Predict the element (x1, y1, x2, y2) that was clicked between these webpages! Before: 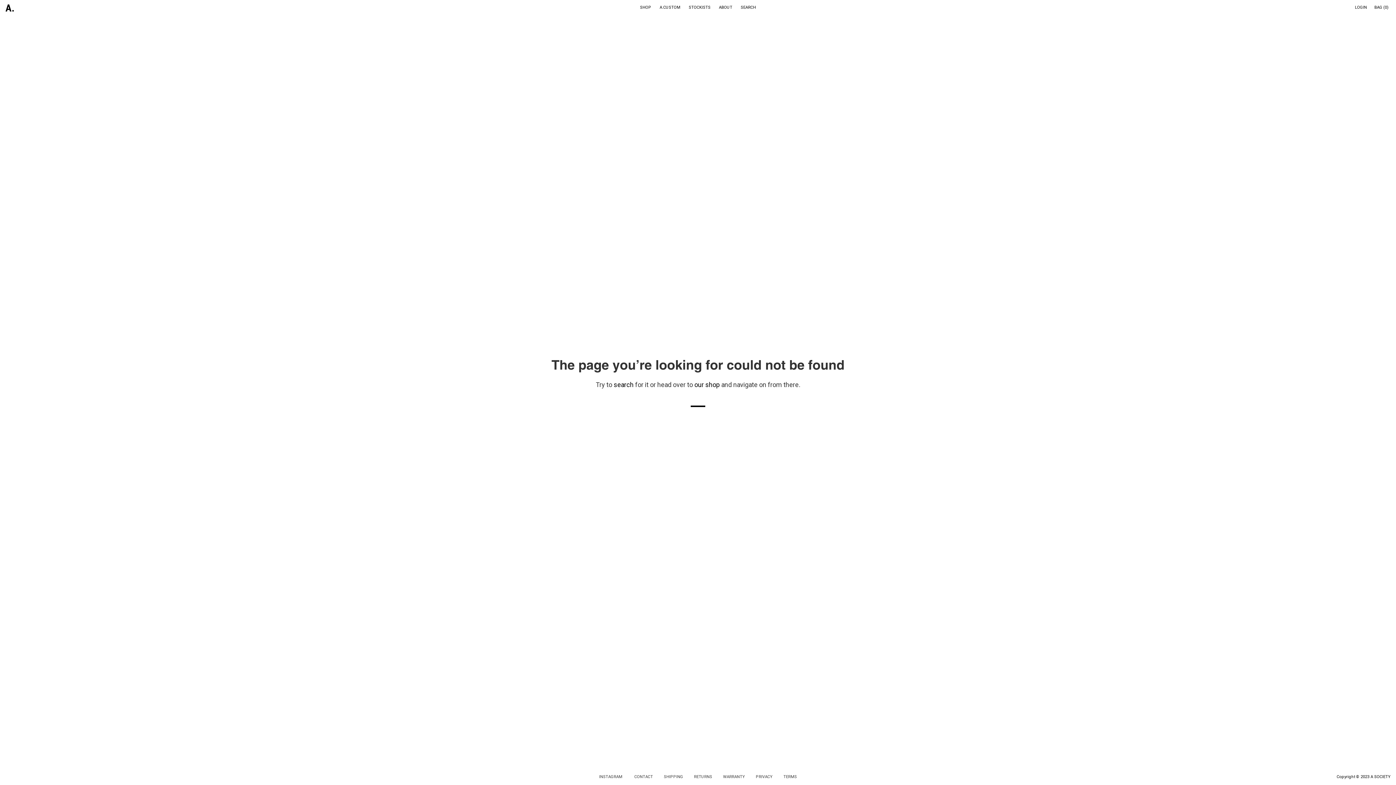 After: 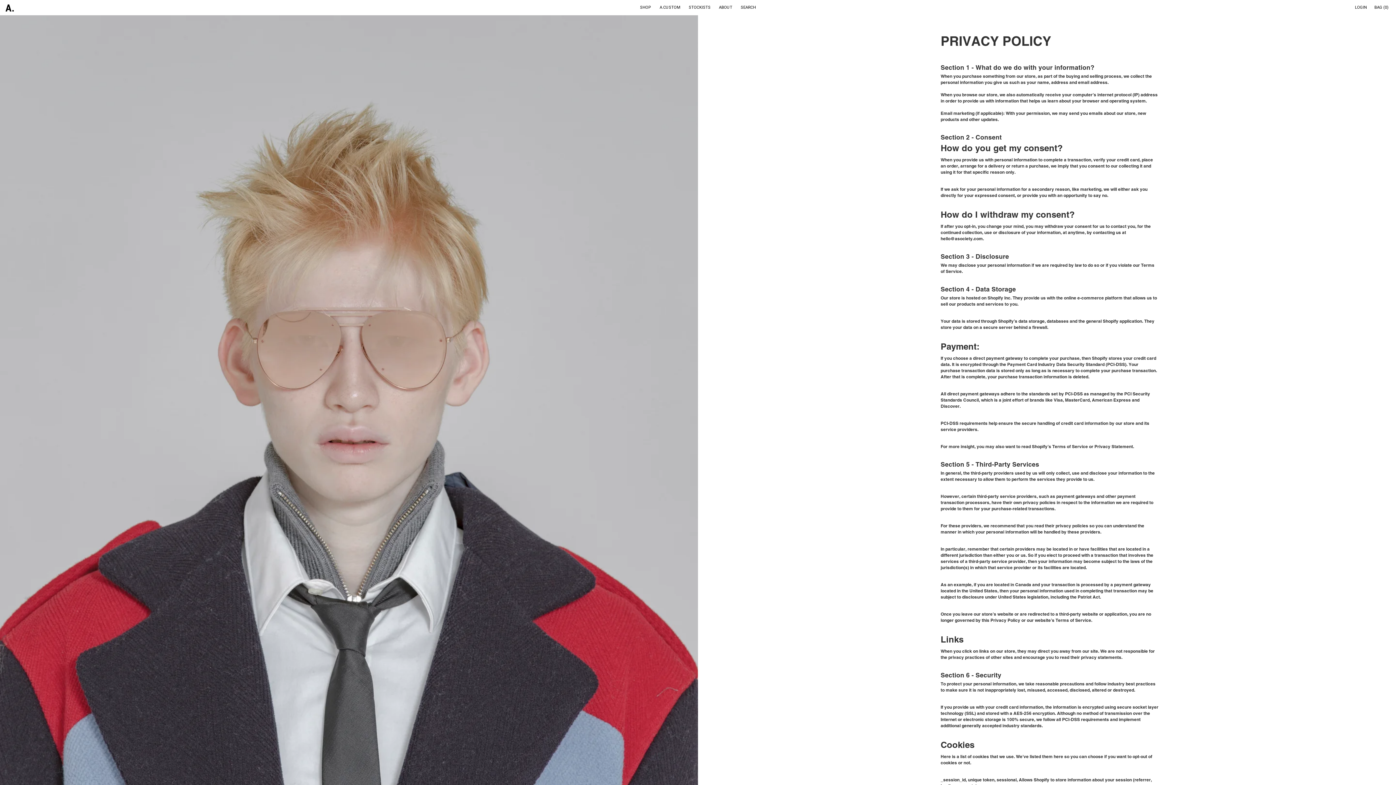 Action: bbox: (755, 774, 772, 779) label: PRIVACY